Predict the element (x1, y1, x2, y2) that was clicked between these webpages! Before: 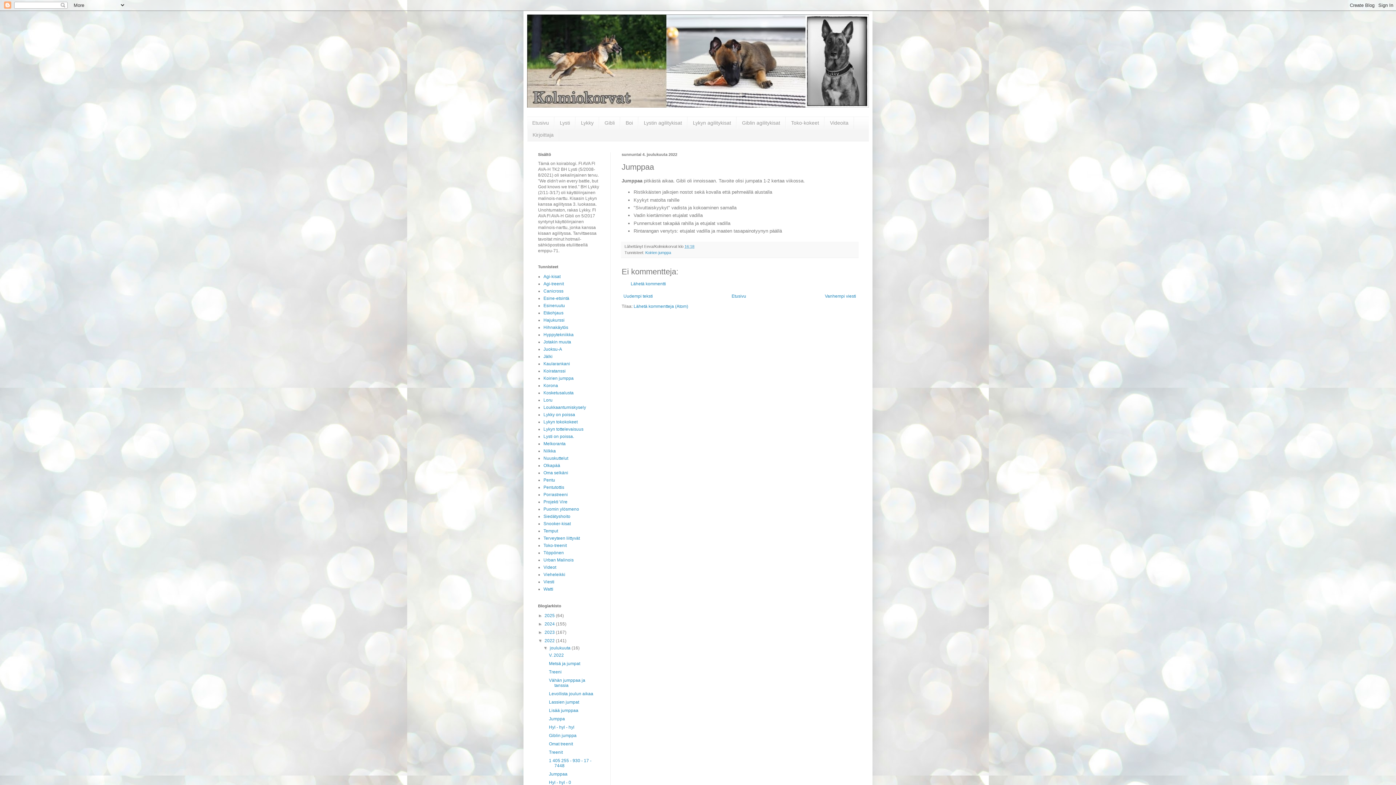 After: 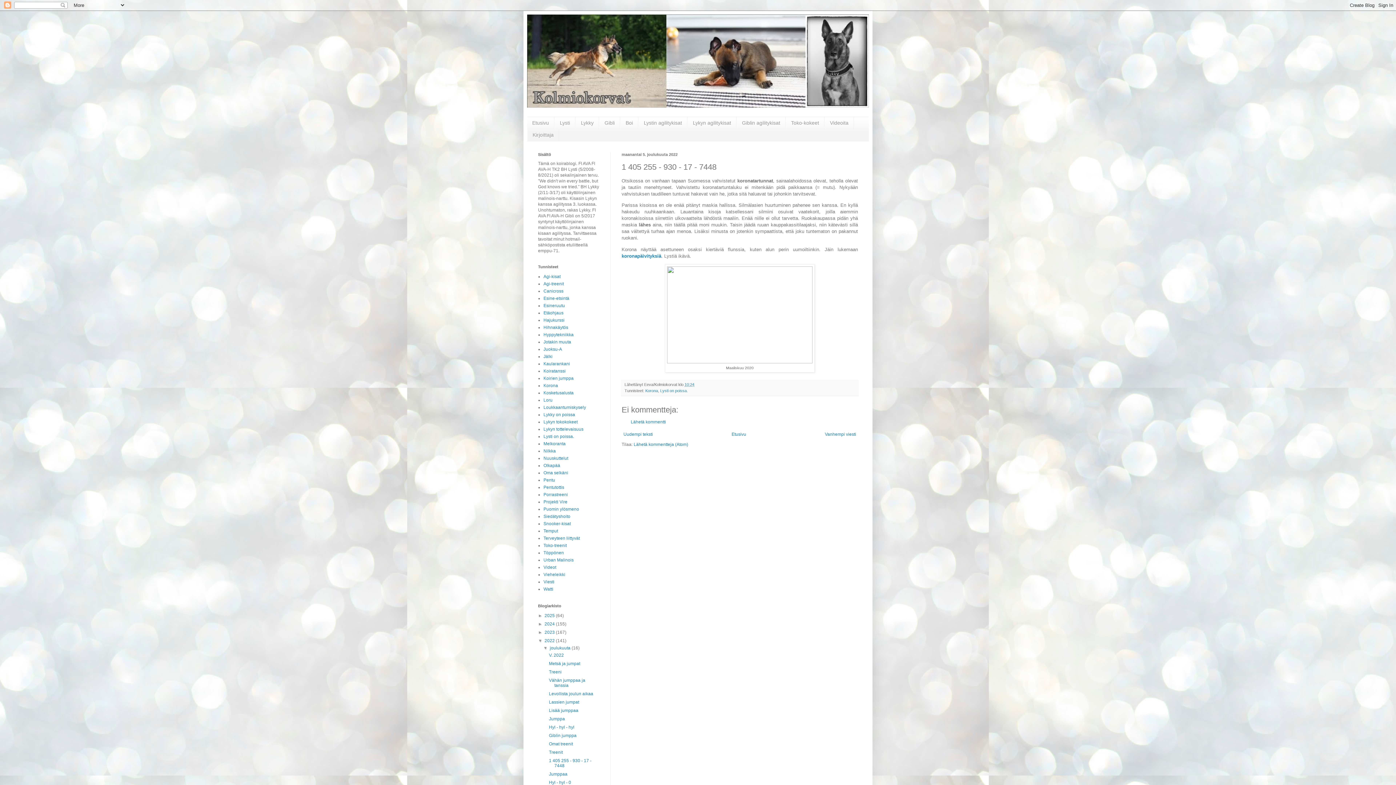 Action: label: 1 405 255 - 930 - 17 - 7448 bbox: (549, 758, 591, 768)